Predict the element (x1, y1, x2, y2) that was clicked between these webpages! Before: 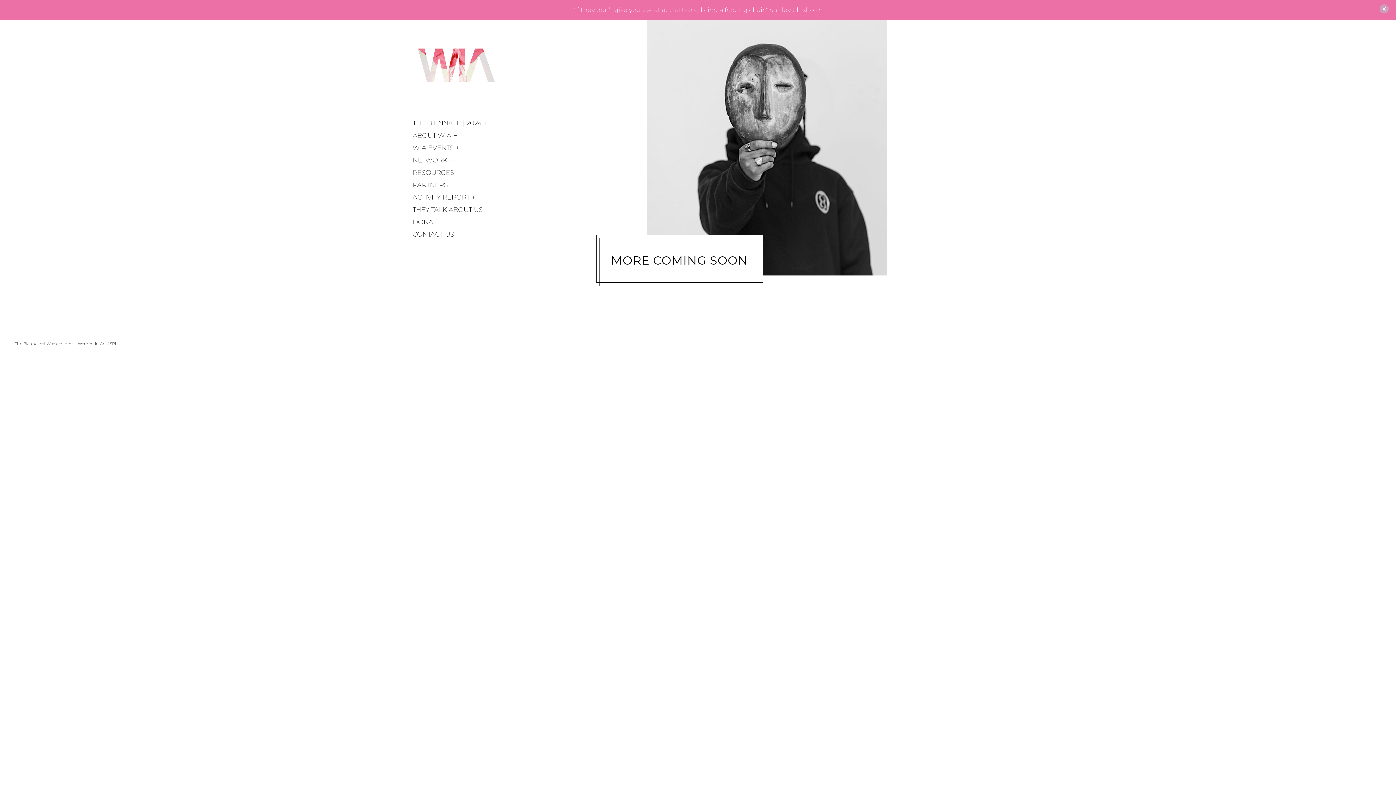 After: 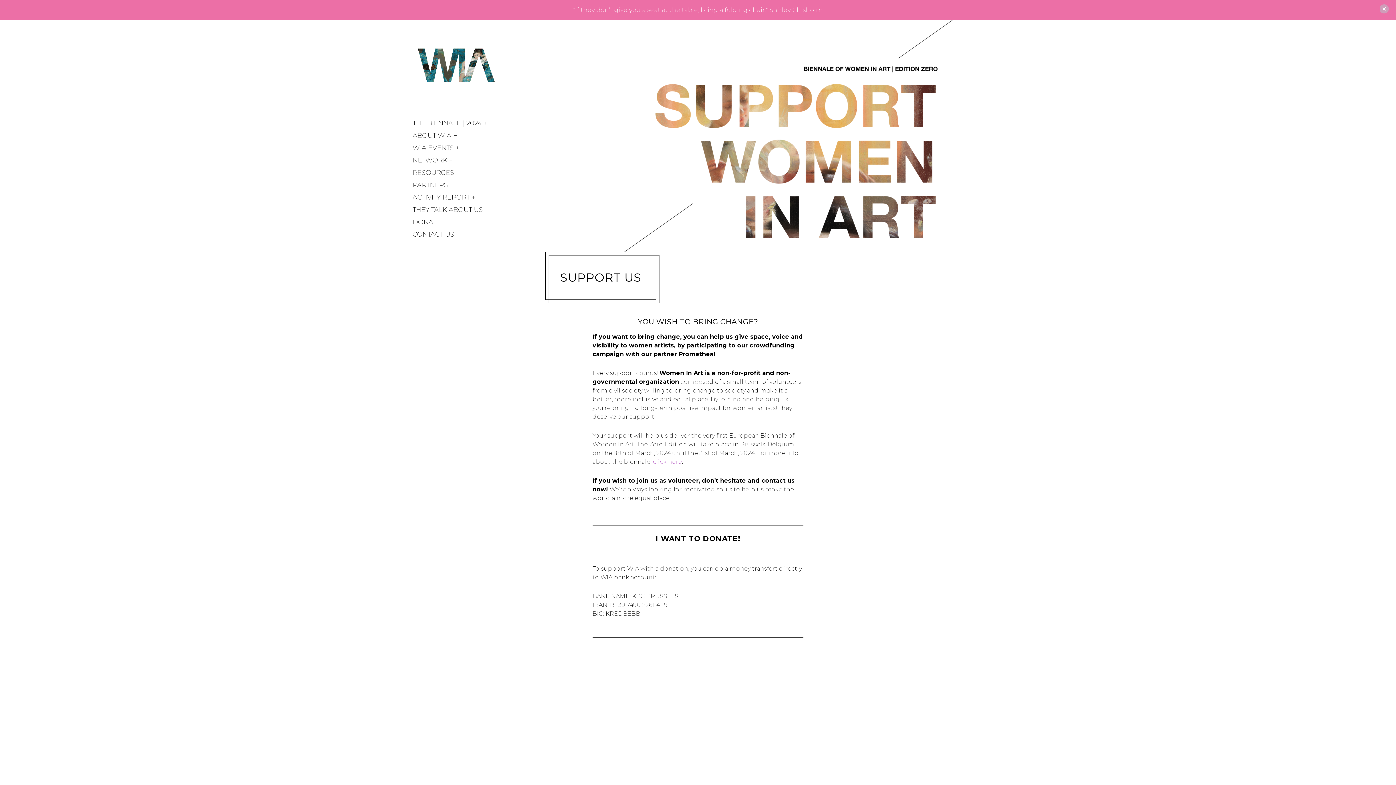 Action: bbox: (412, 216, 440, 228) label: DONATE